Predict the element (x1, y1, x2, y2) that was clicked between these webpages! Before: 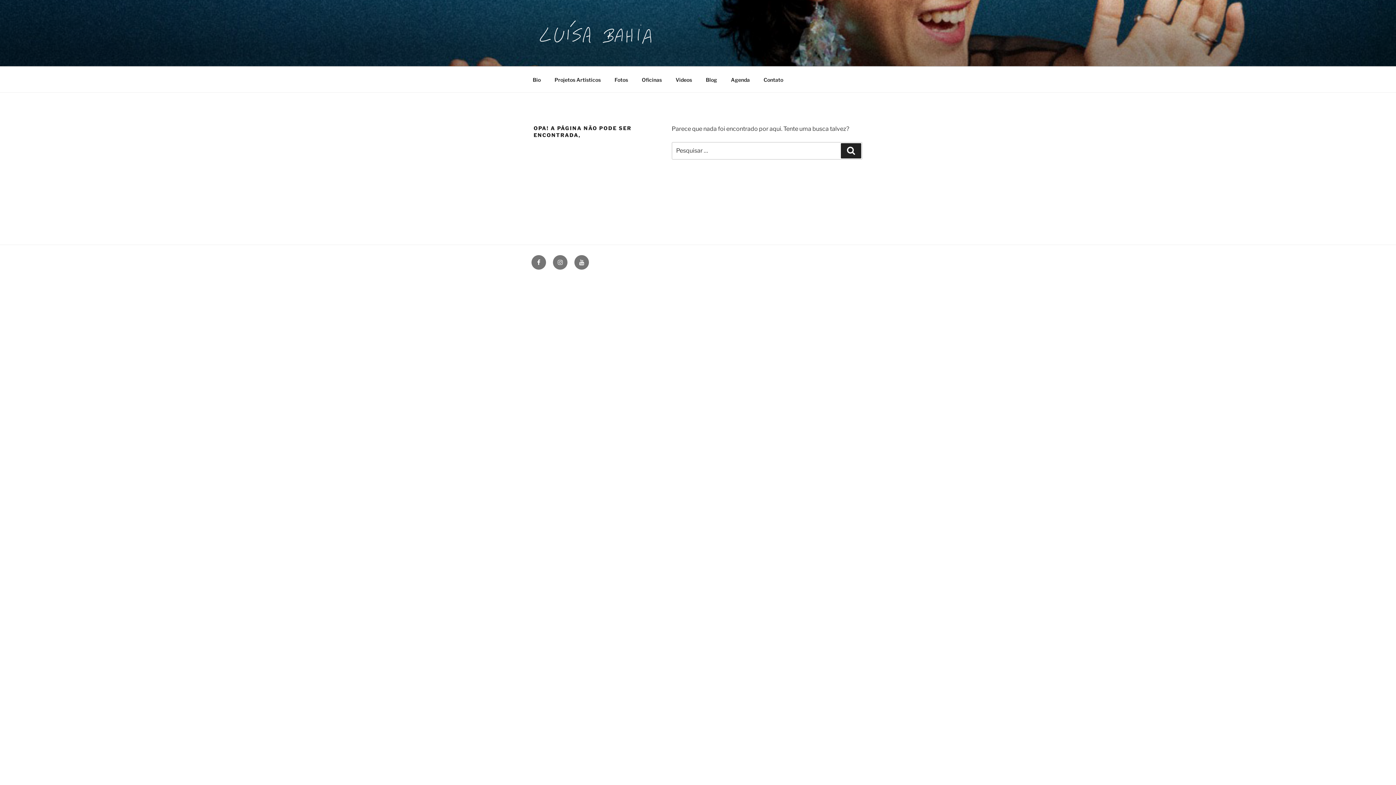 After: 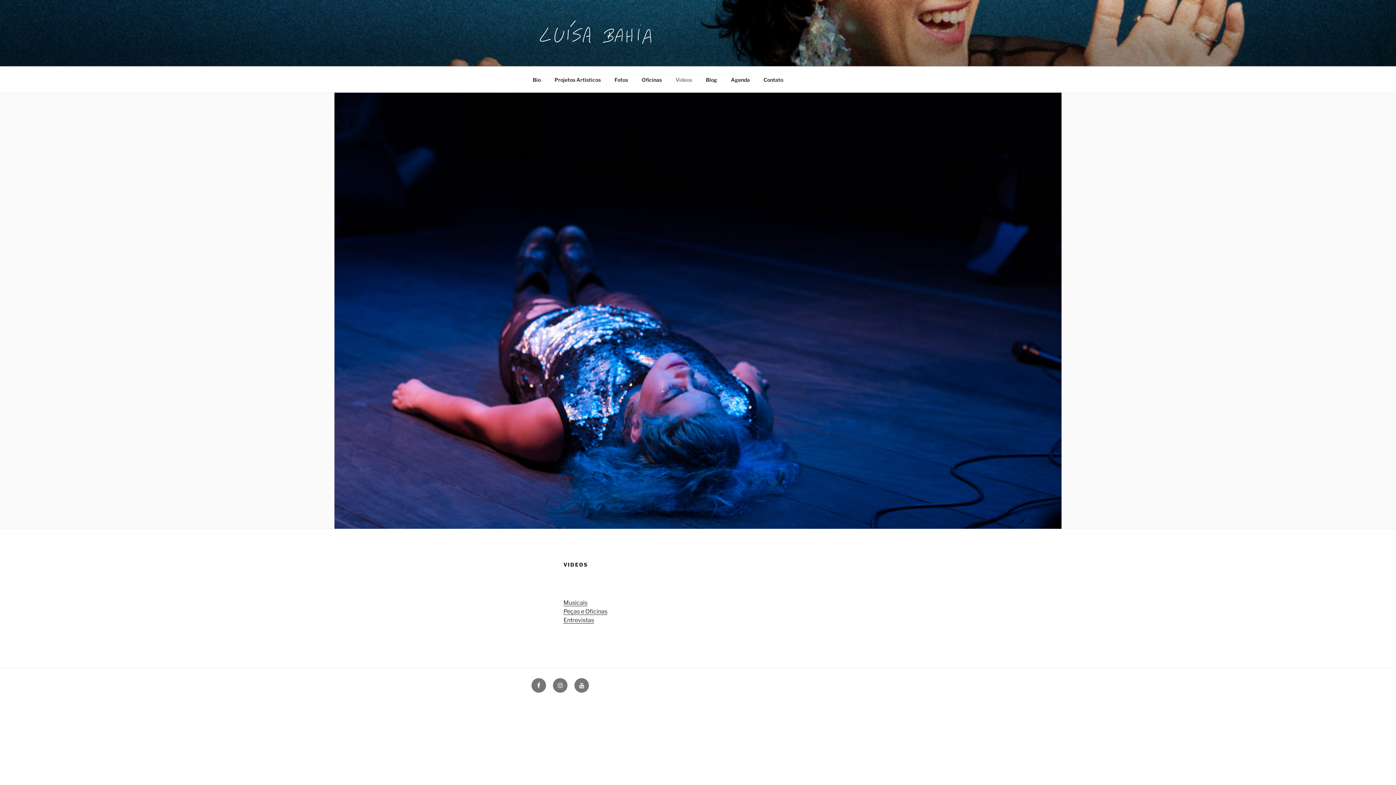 Action: label: Videos bbox: (669, 70, 698, 88)